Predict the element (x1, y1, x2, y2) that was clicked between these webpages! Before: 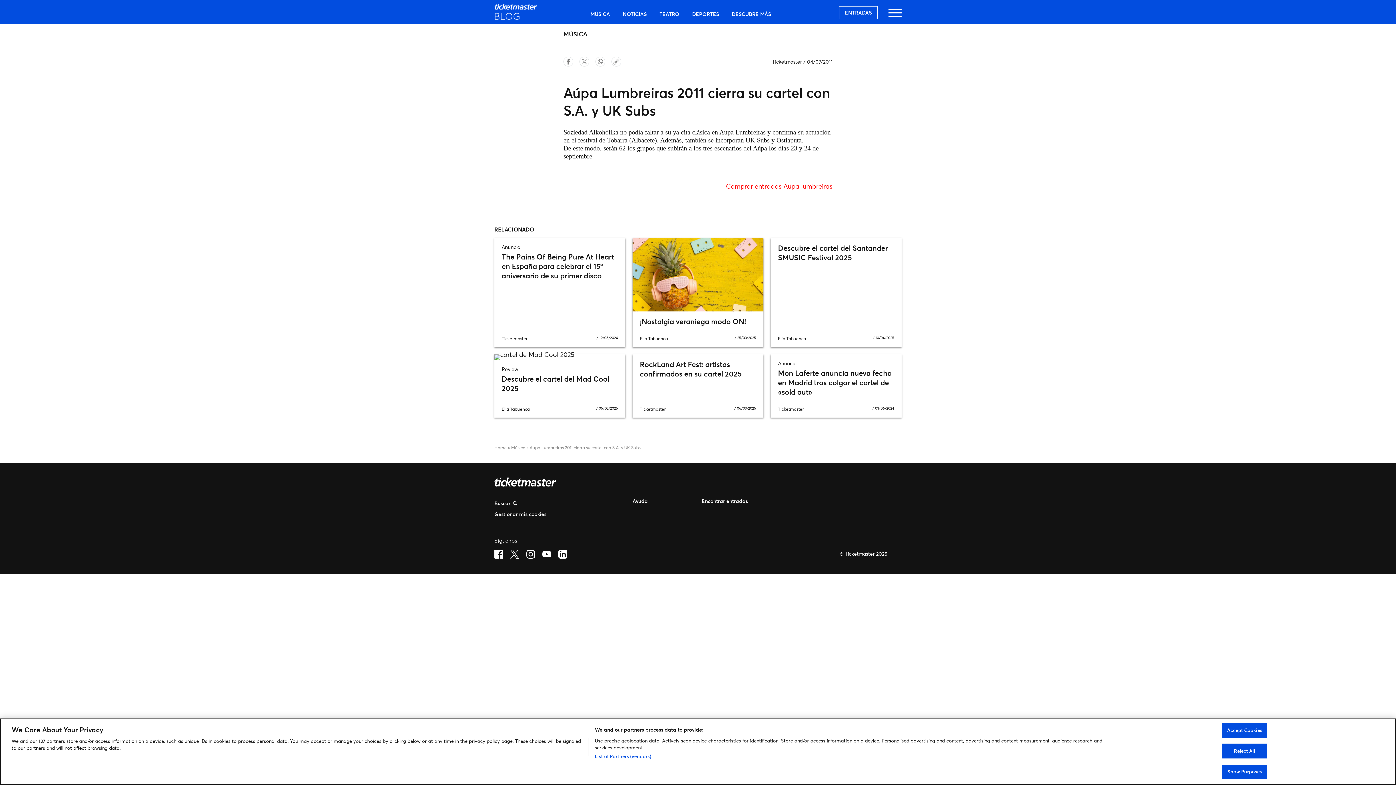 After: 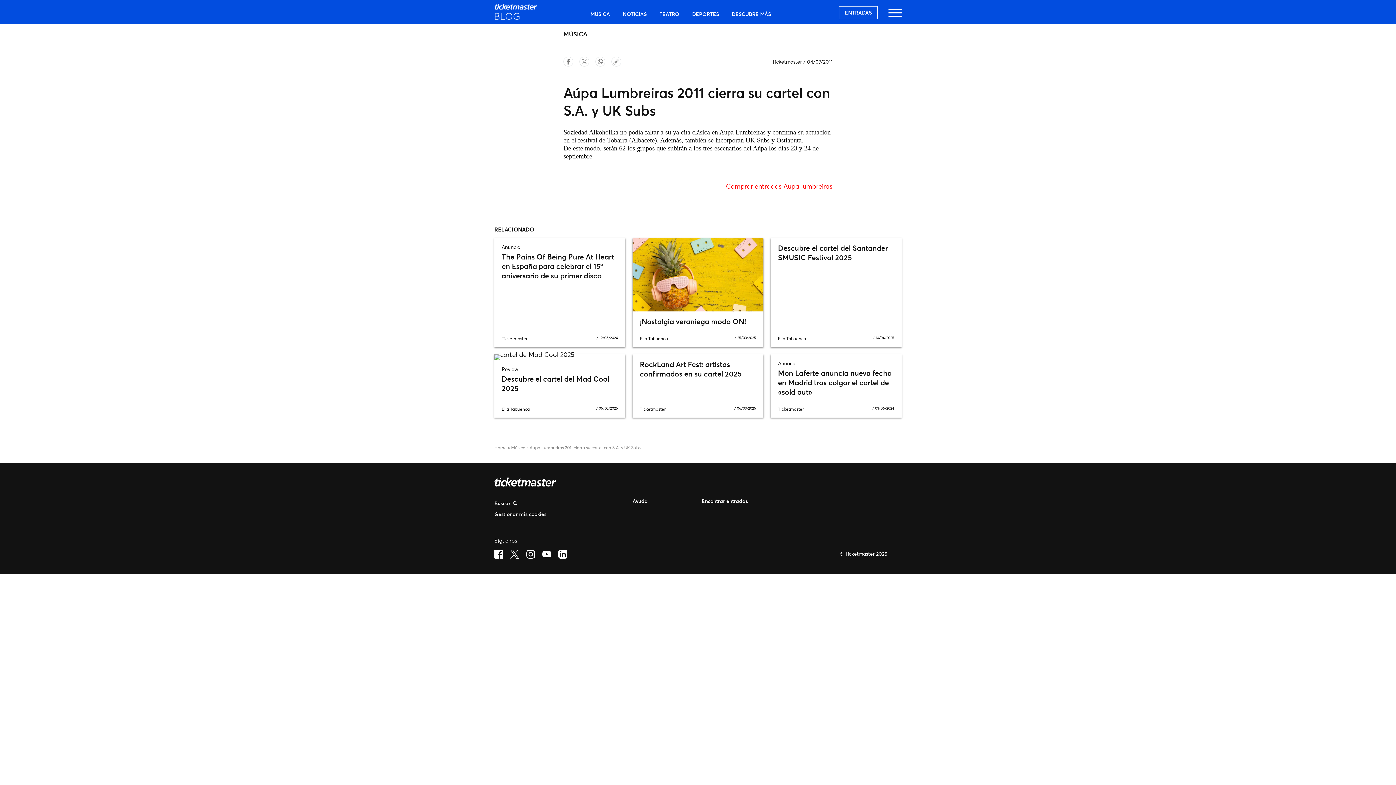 Action: label: Accept Cookies bbox: (1222, 724, 1267, 739)